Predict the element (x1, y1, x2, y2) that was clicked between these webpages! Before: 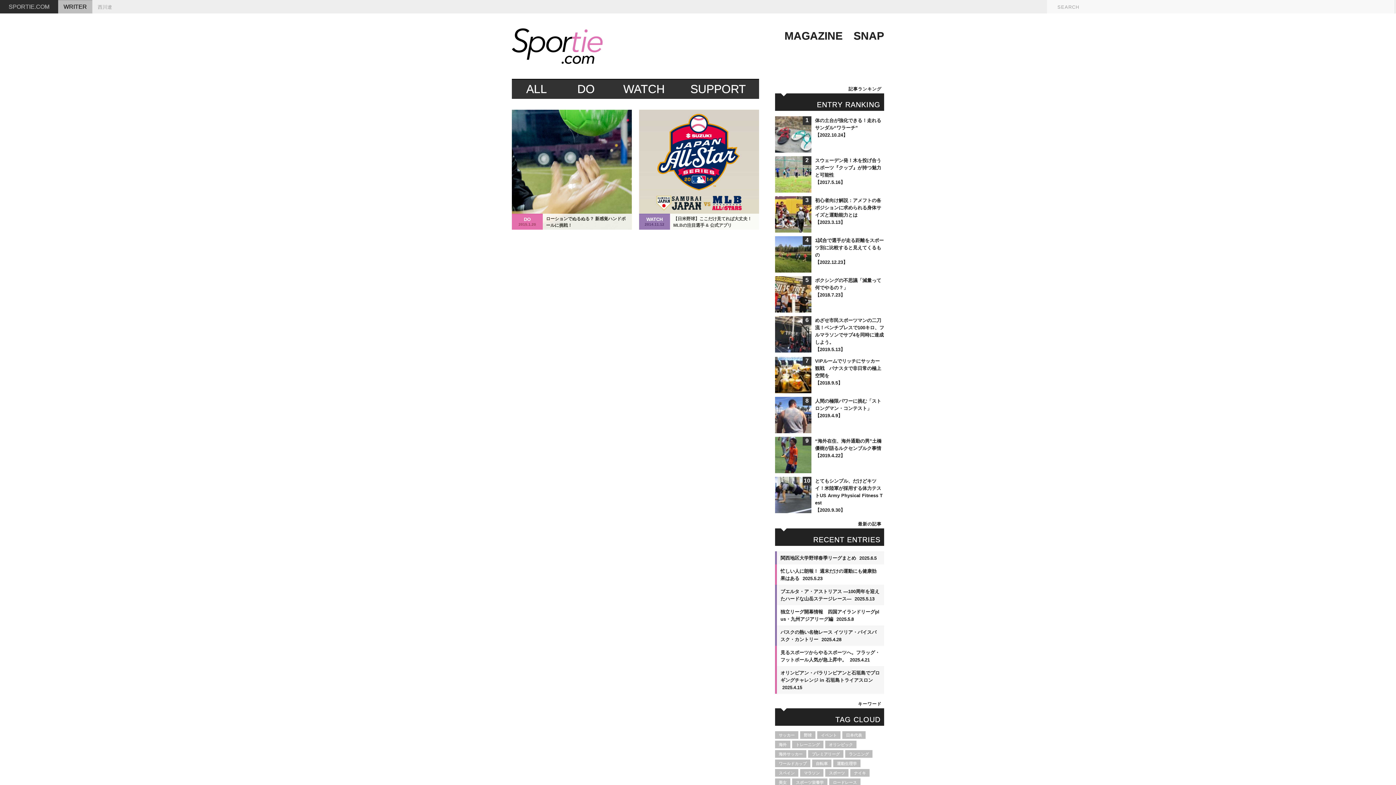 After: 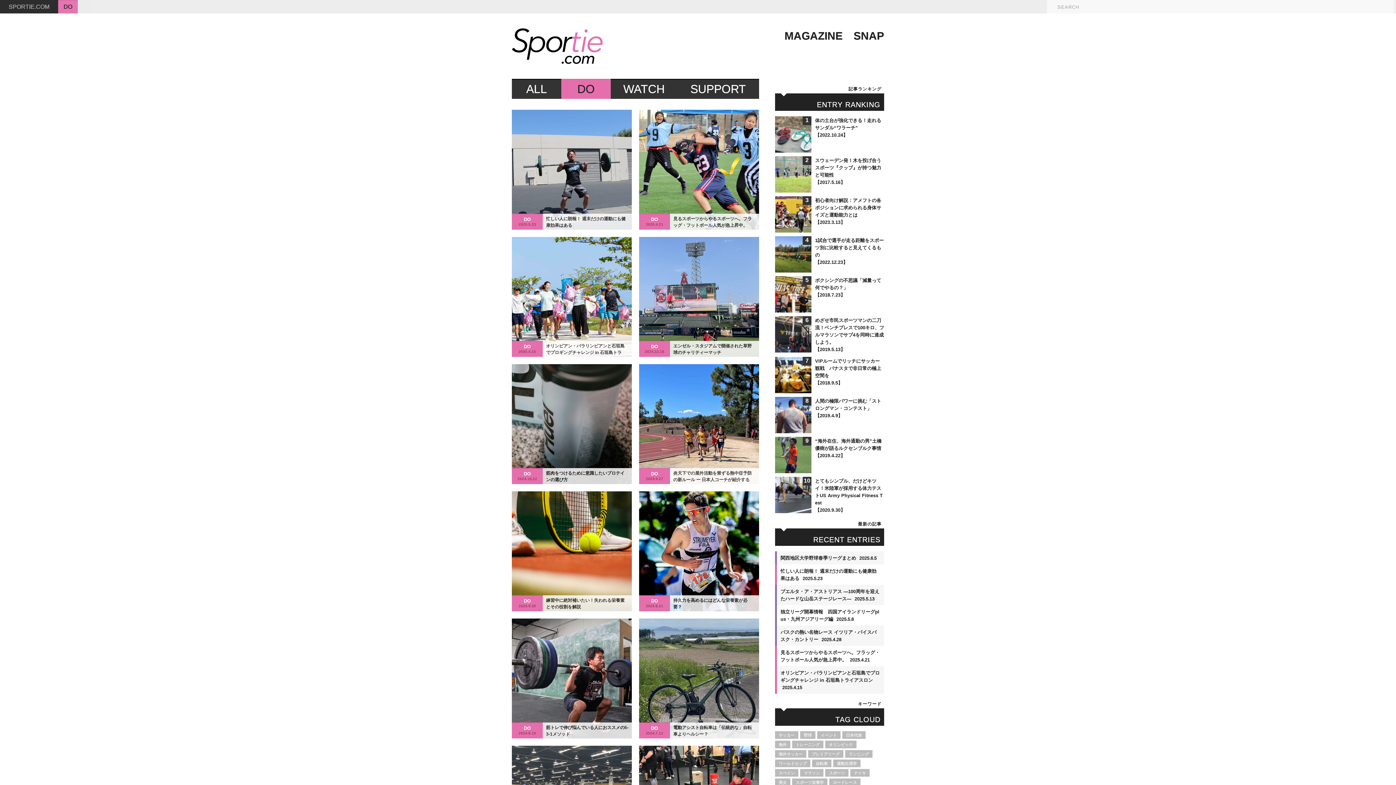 Action: bbox: (561, 78, 610, 98) label: DO